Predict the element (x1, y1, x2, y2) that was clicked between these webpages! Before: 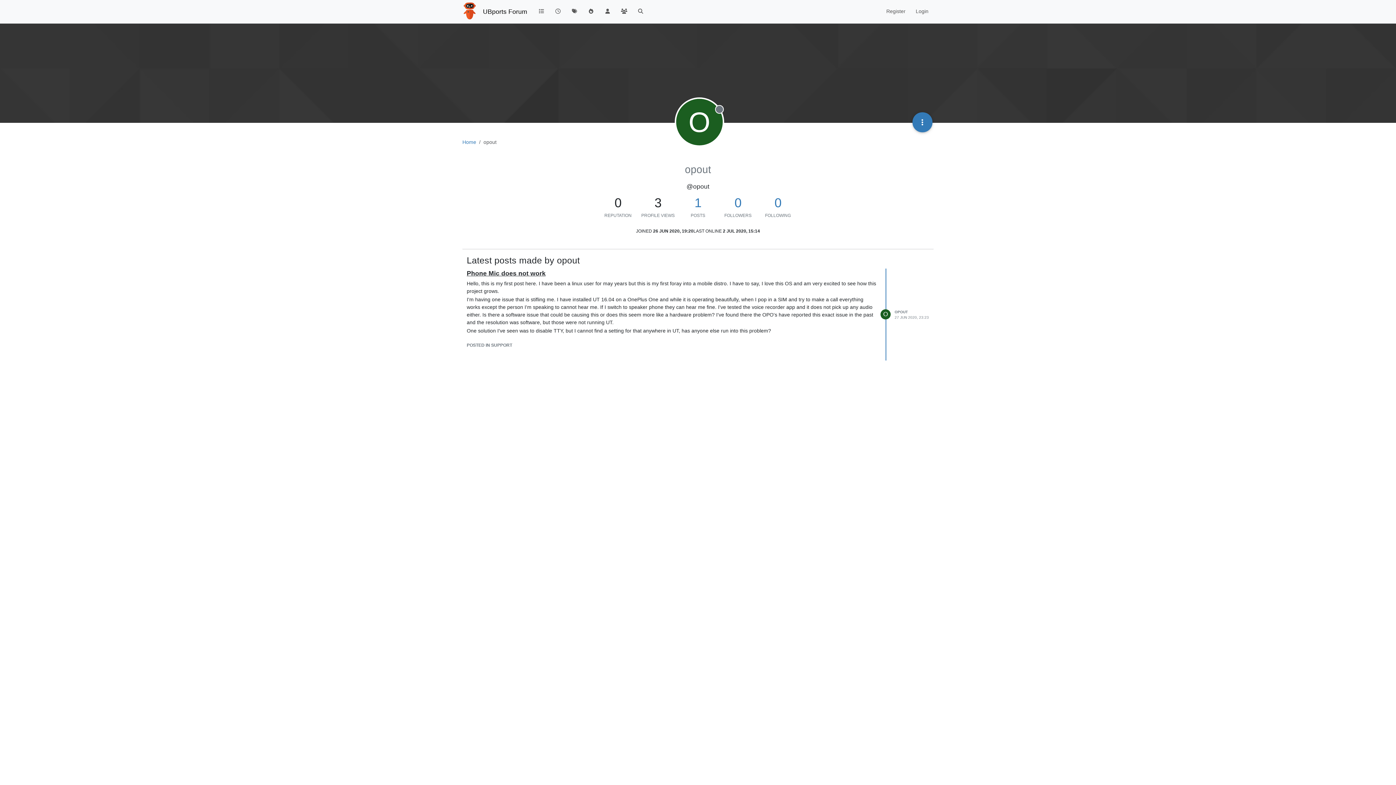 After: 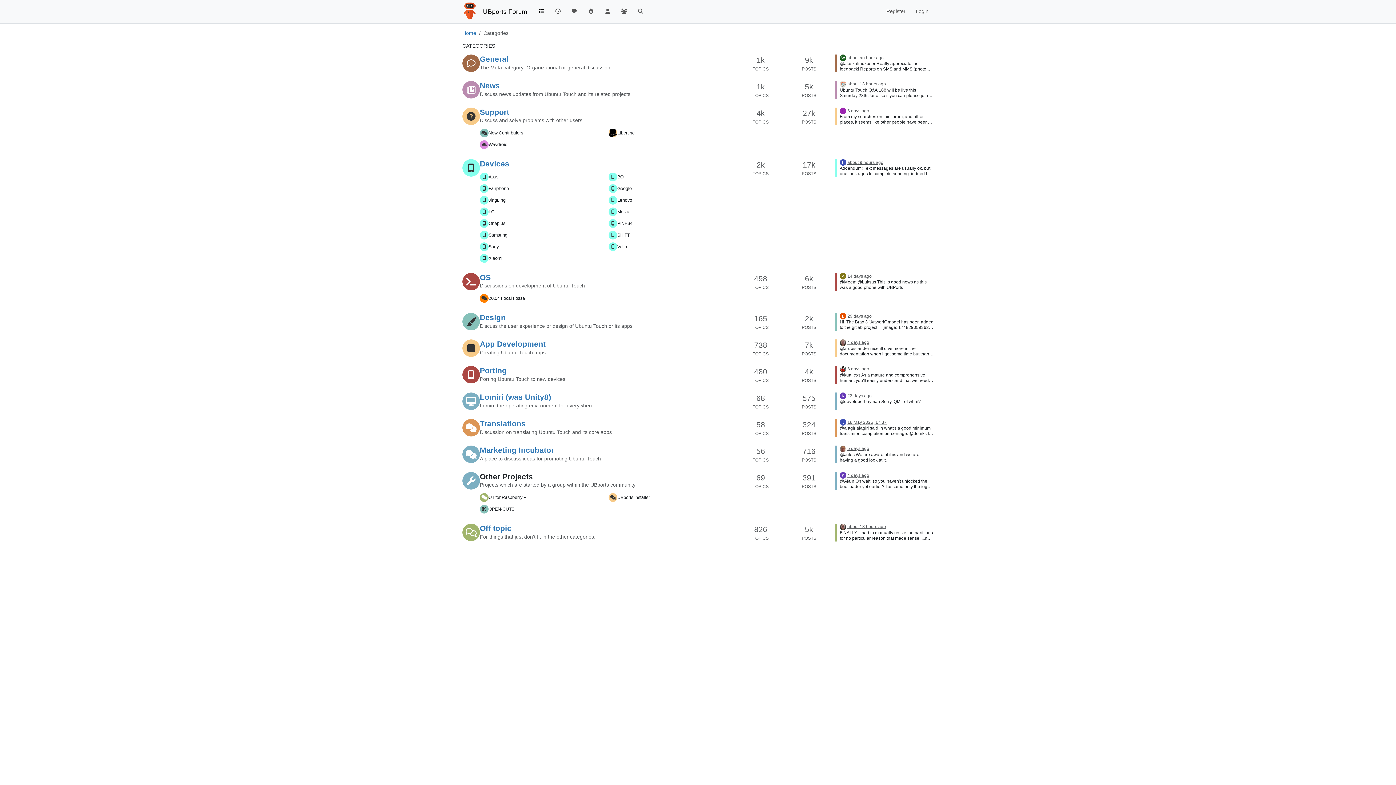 Action: bbox: (533, 4, 549, 18)